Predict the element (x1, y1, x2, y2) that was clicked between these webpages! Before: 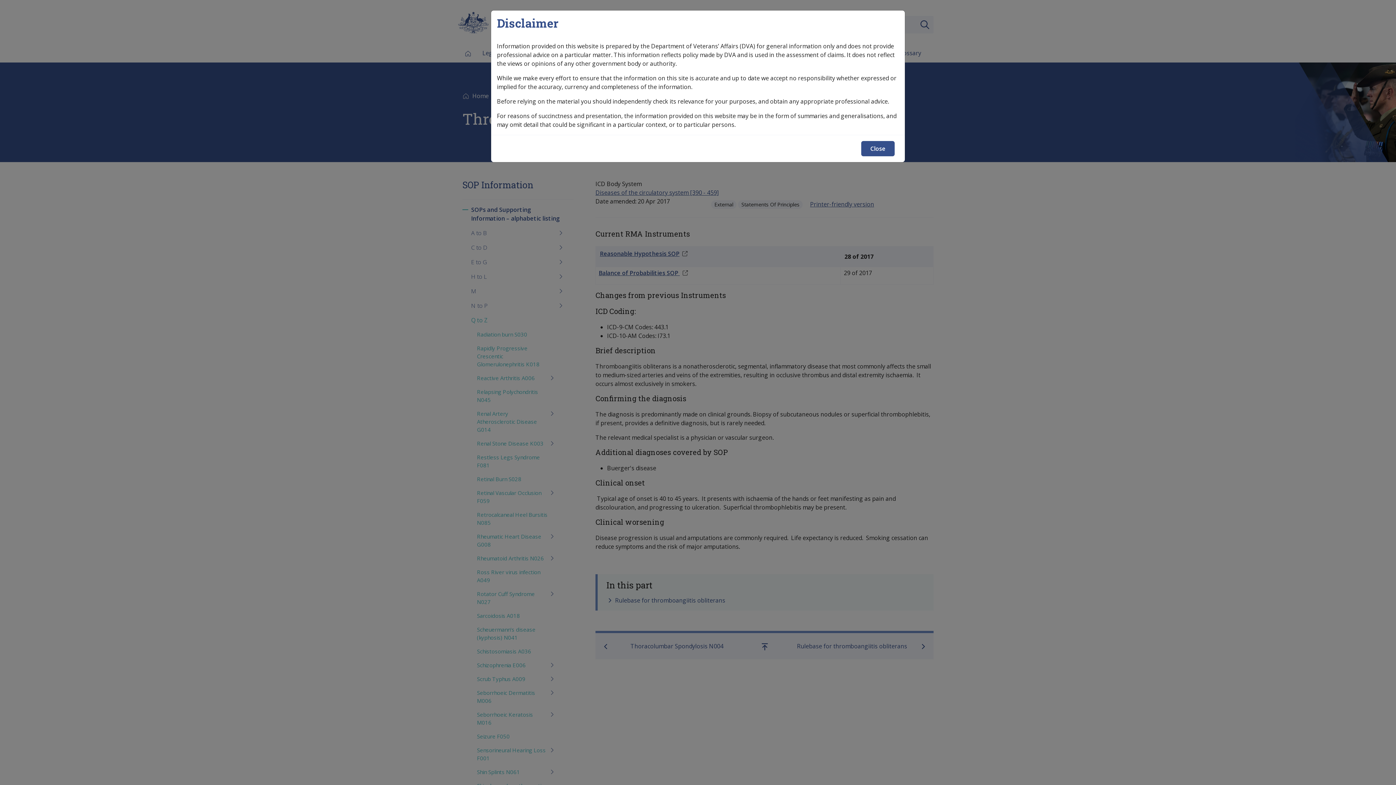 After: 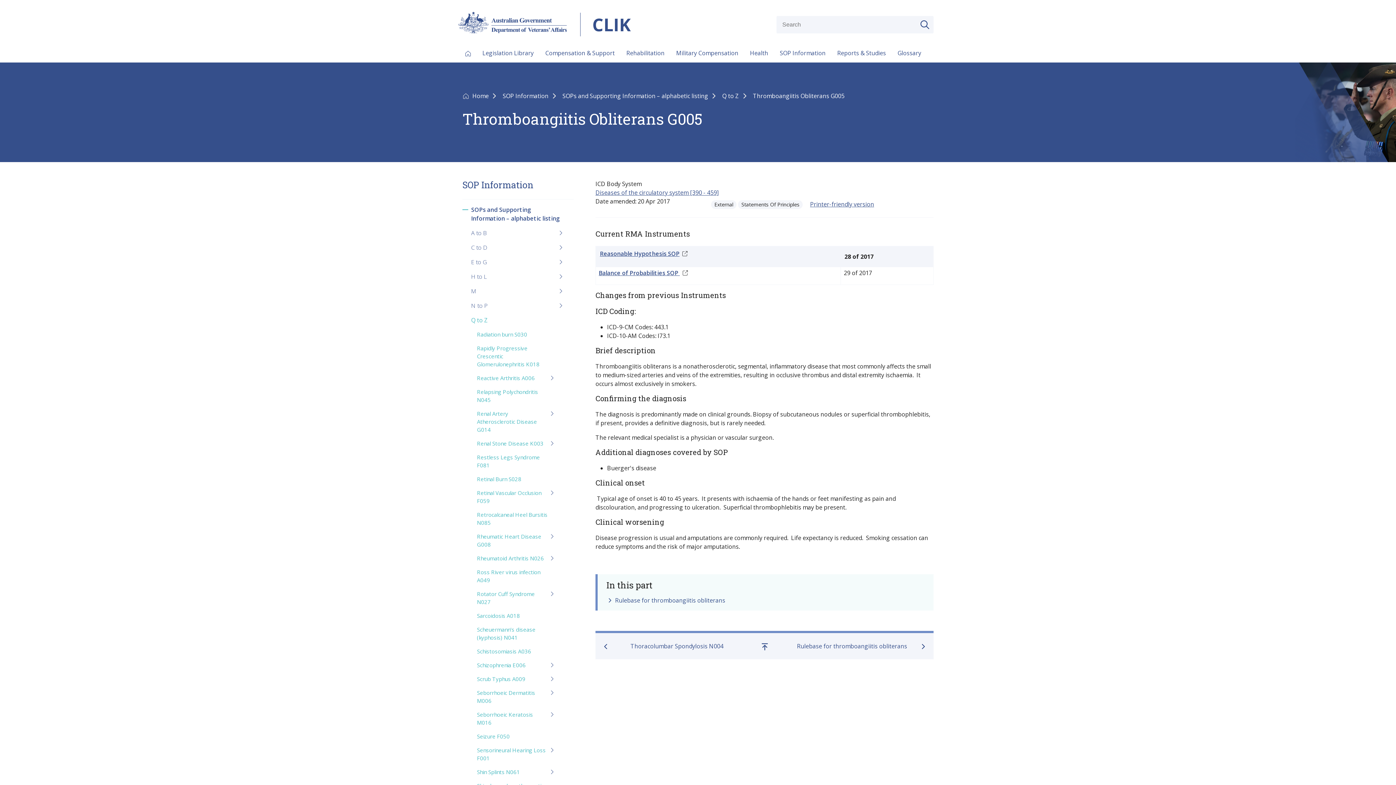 Action: label: Close bbox: (861, 141, 894, 156)